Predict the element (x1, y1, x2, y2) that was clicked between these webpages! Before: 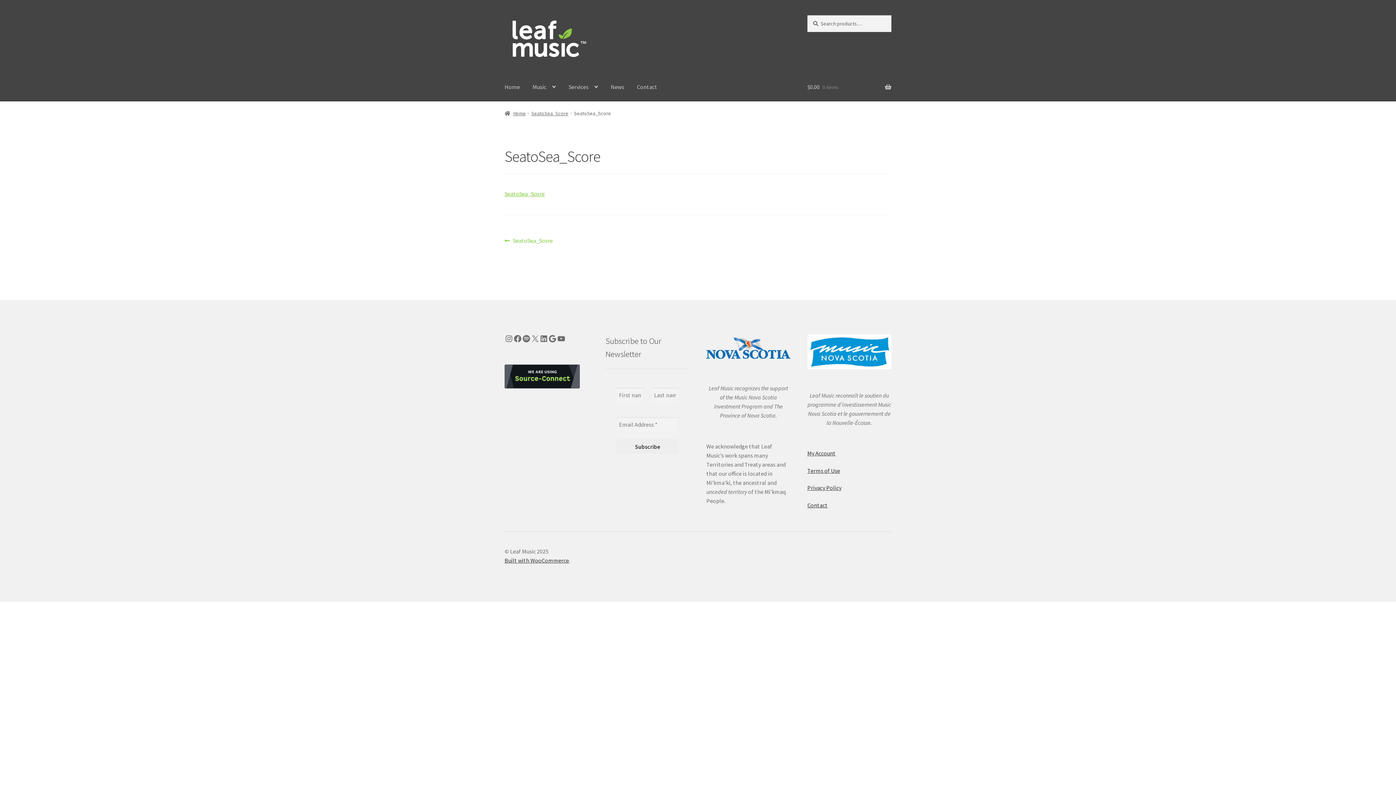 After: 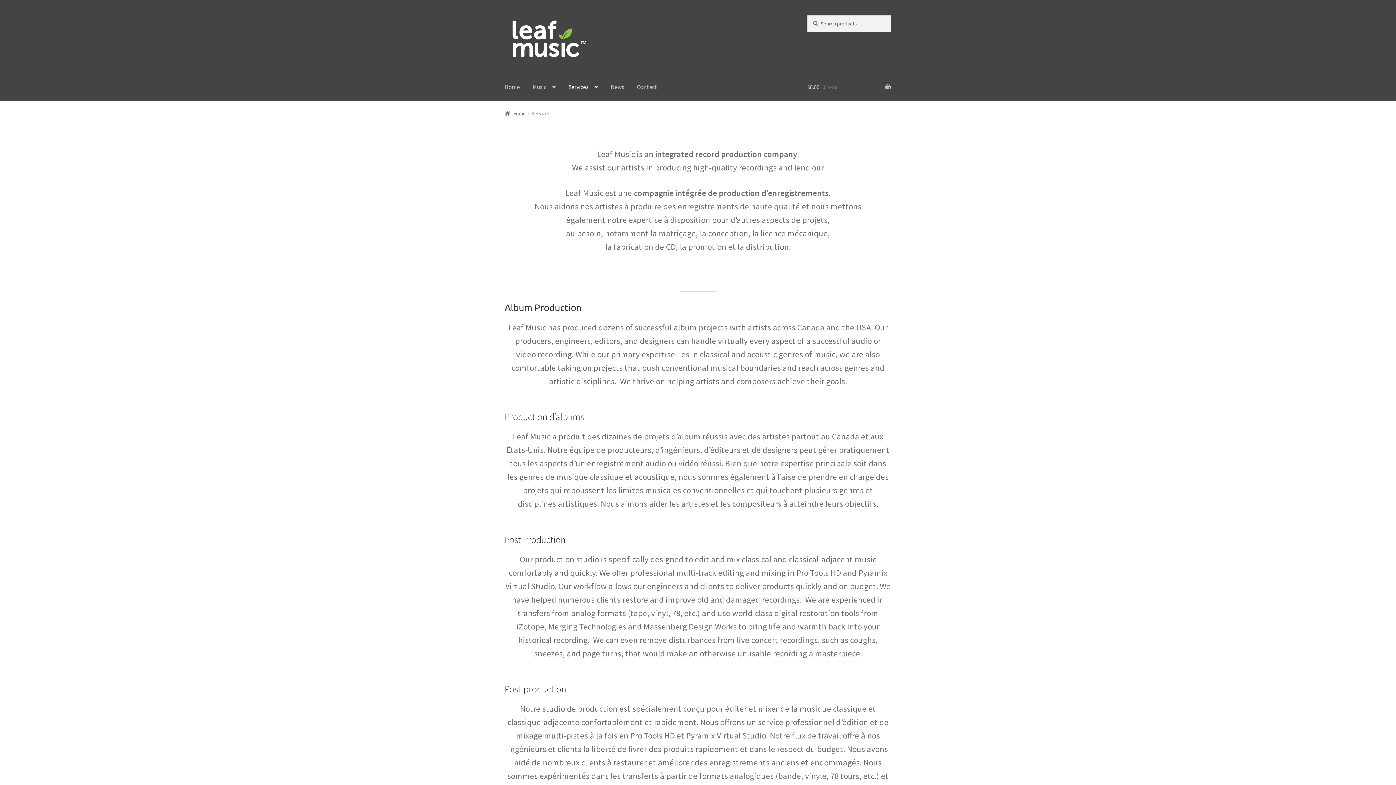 Action: bbox: (562, 73, 604, 100) label: Services